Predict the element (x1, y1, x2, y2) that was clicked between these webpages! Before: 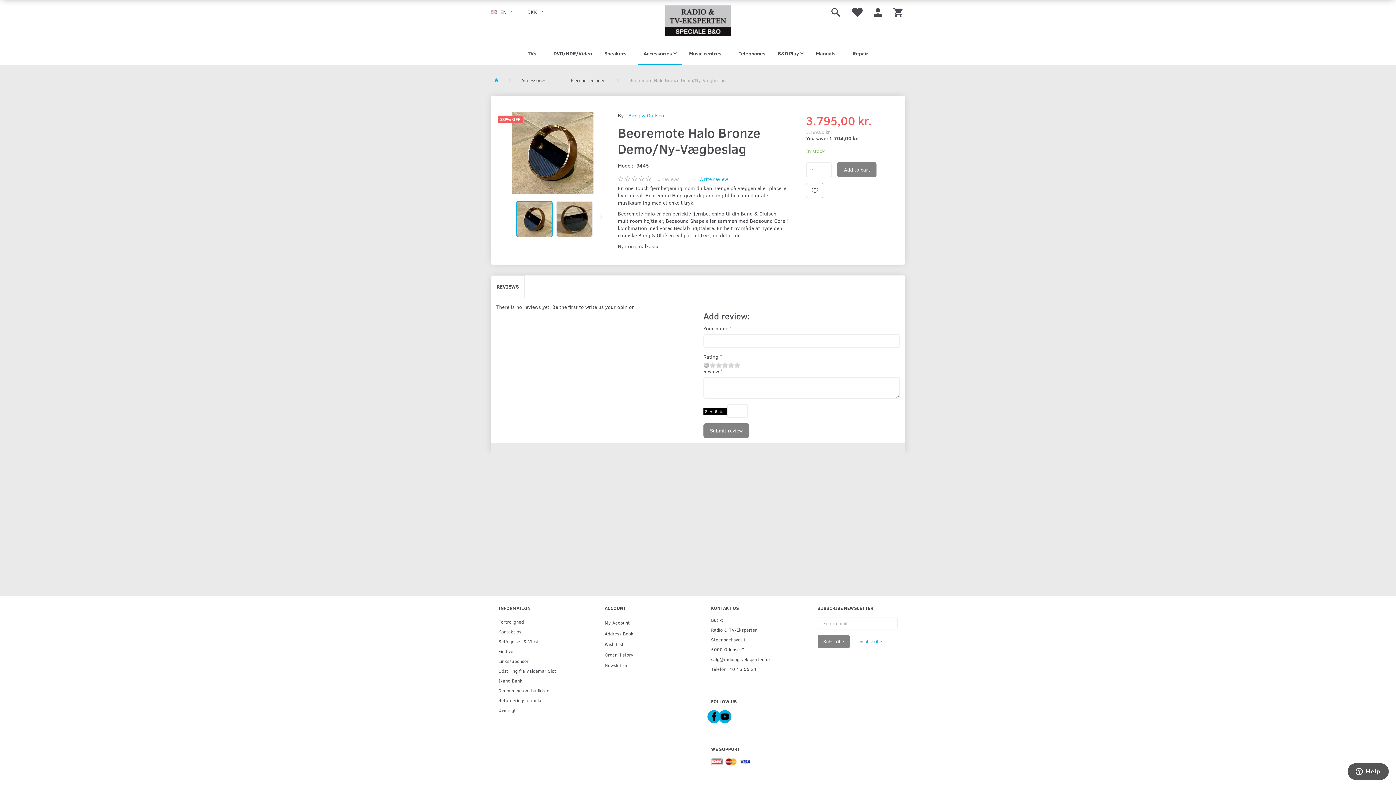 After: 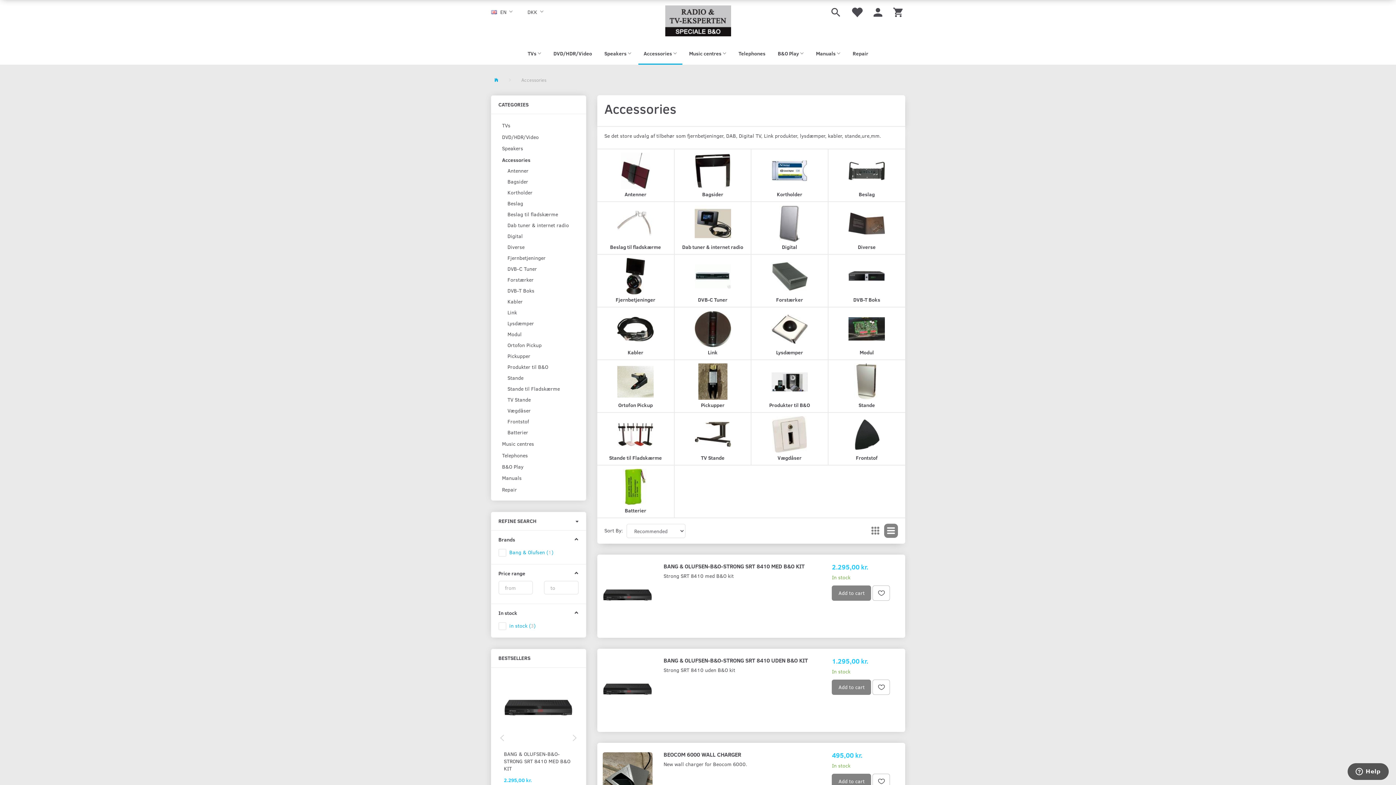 Action: label: Accessories bbox: (521, 71, 546, 89)